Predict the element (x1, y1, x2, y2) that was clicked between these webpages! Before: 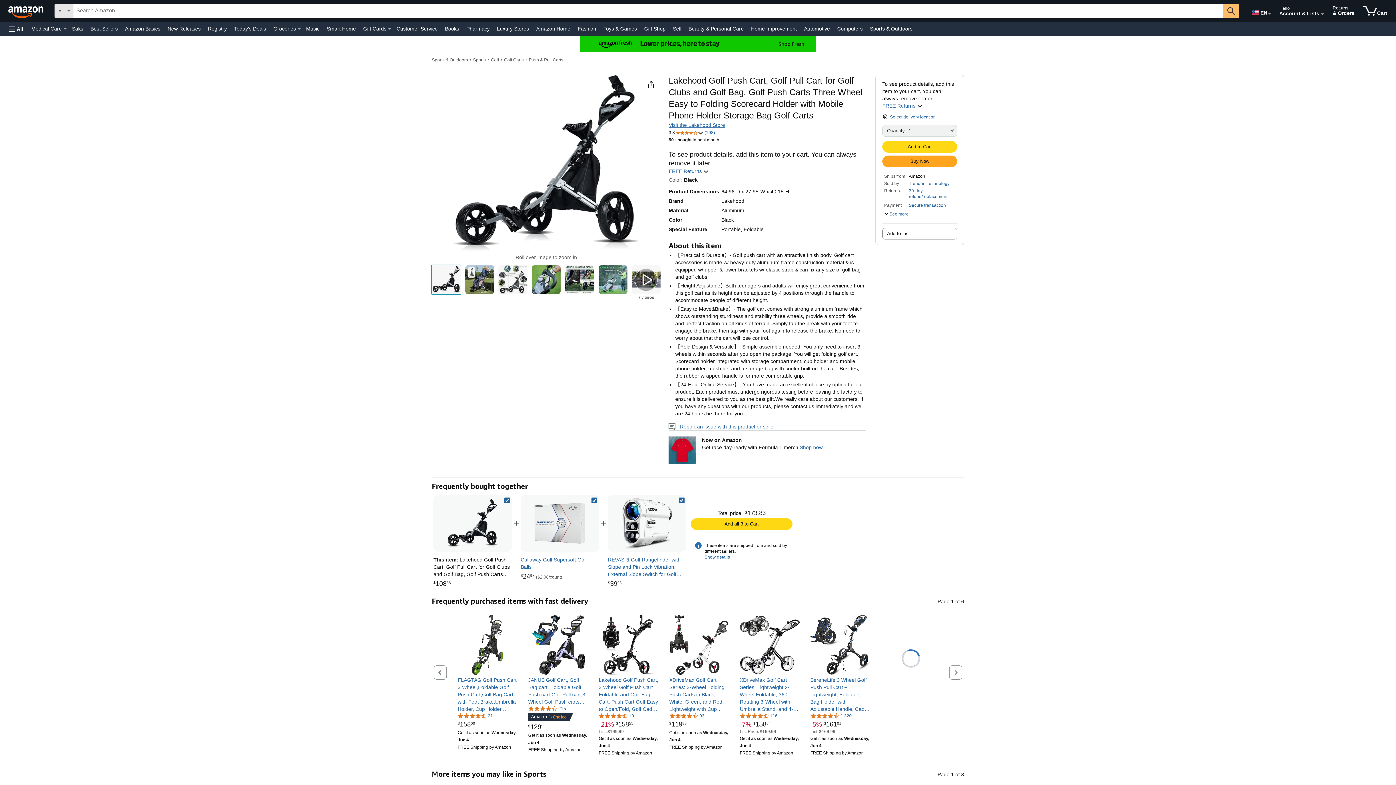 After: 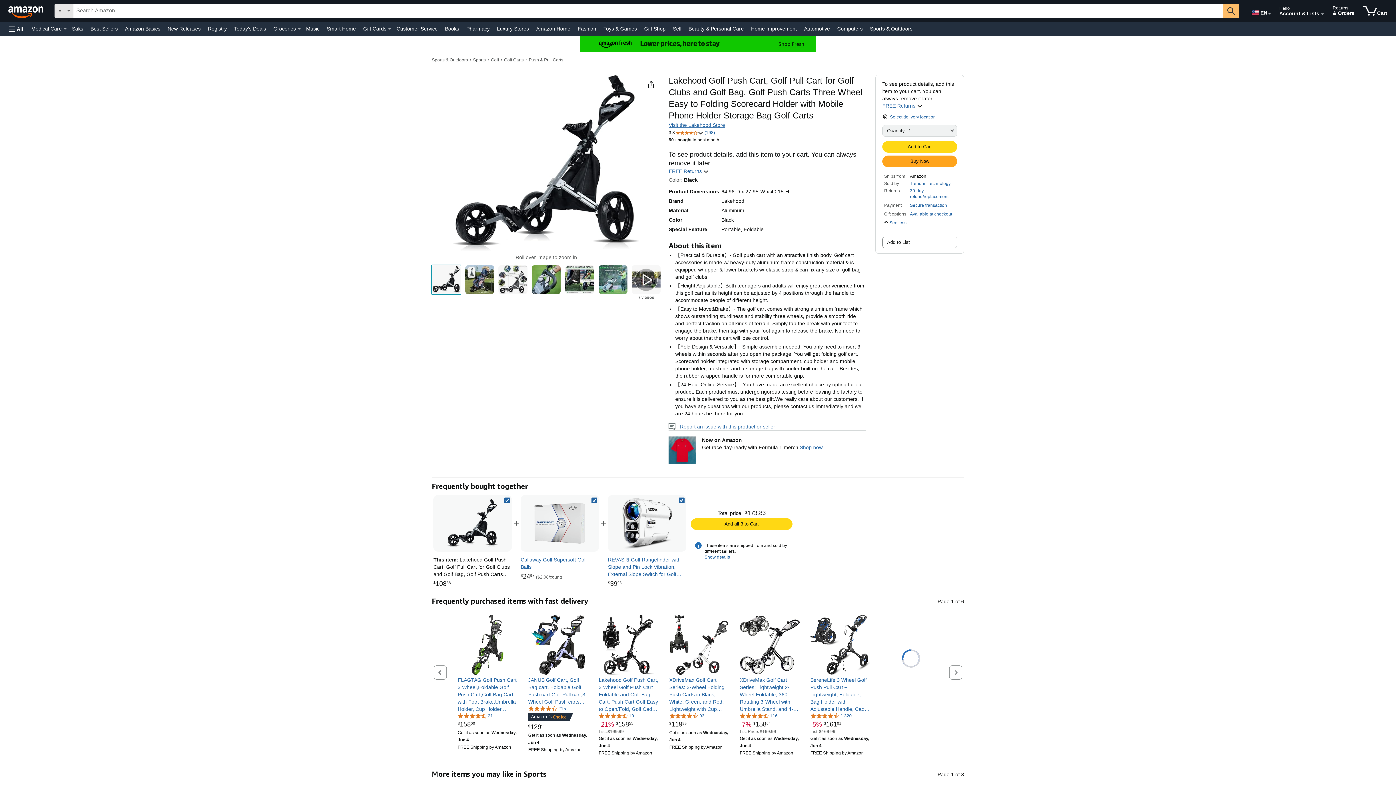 Action: label: See more bbox: (884, 211, 908, 216)